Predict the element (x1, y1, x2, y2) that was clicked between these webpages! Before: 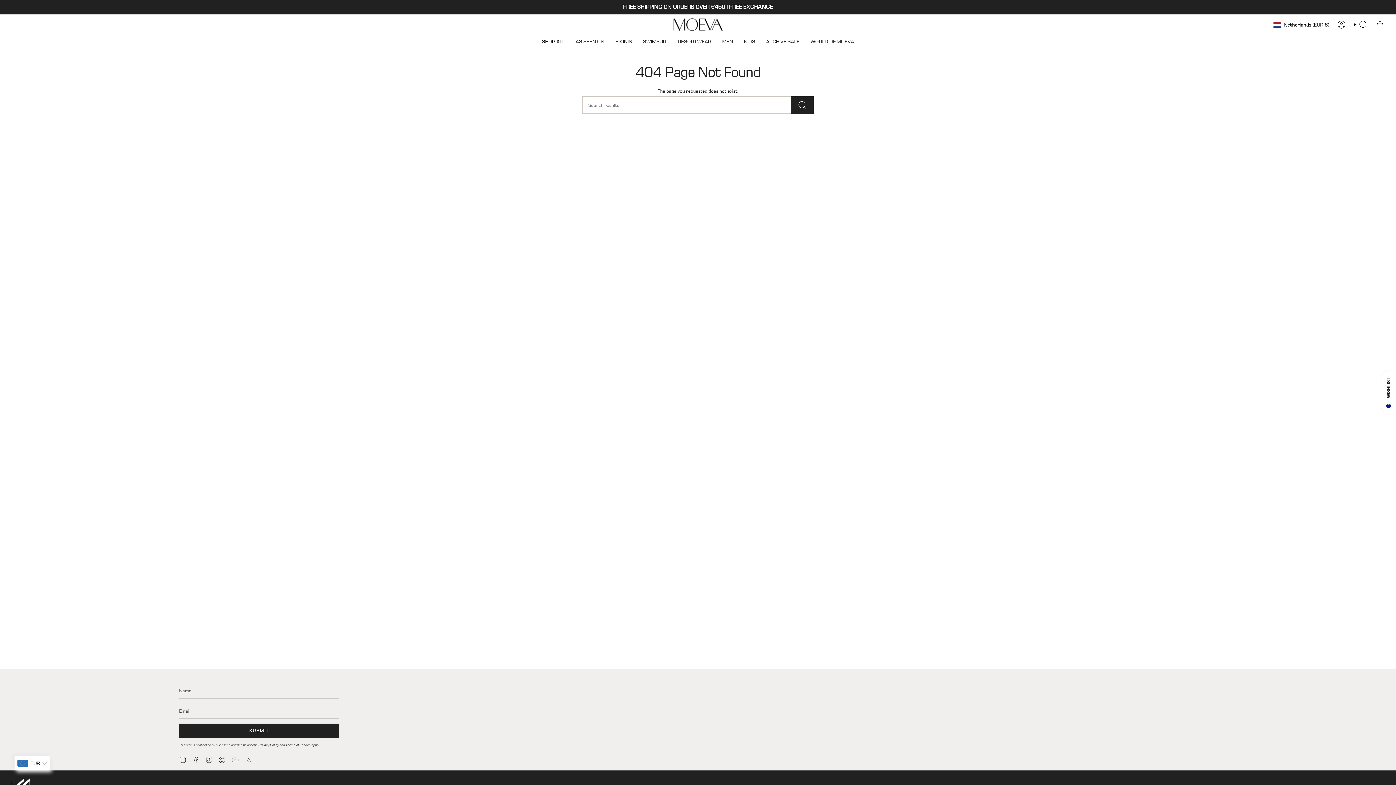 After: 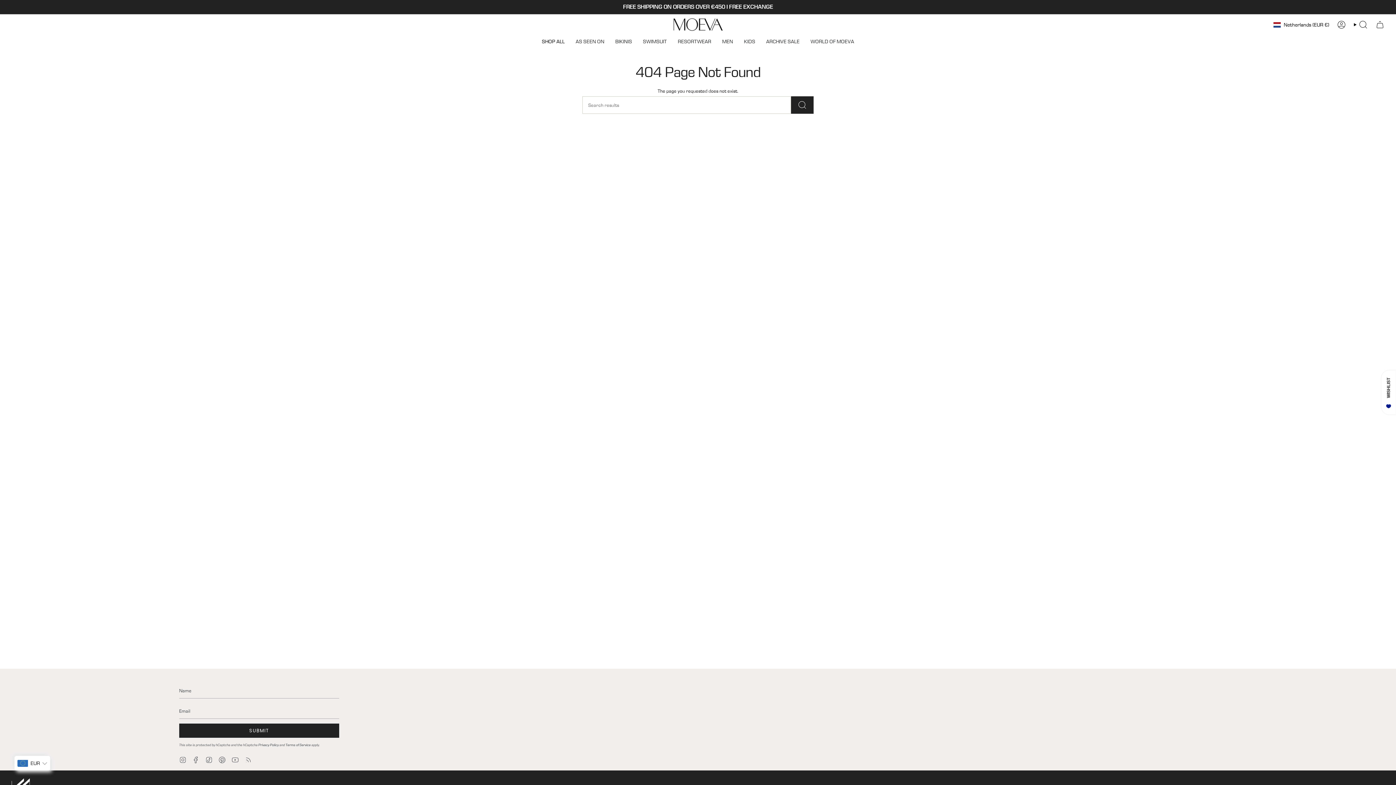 Action: bbox: (192, 756, 199, 762) label: Facebook